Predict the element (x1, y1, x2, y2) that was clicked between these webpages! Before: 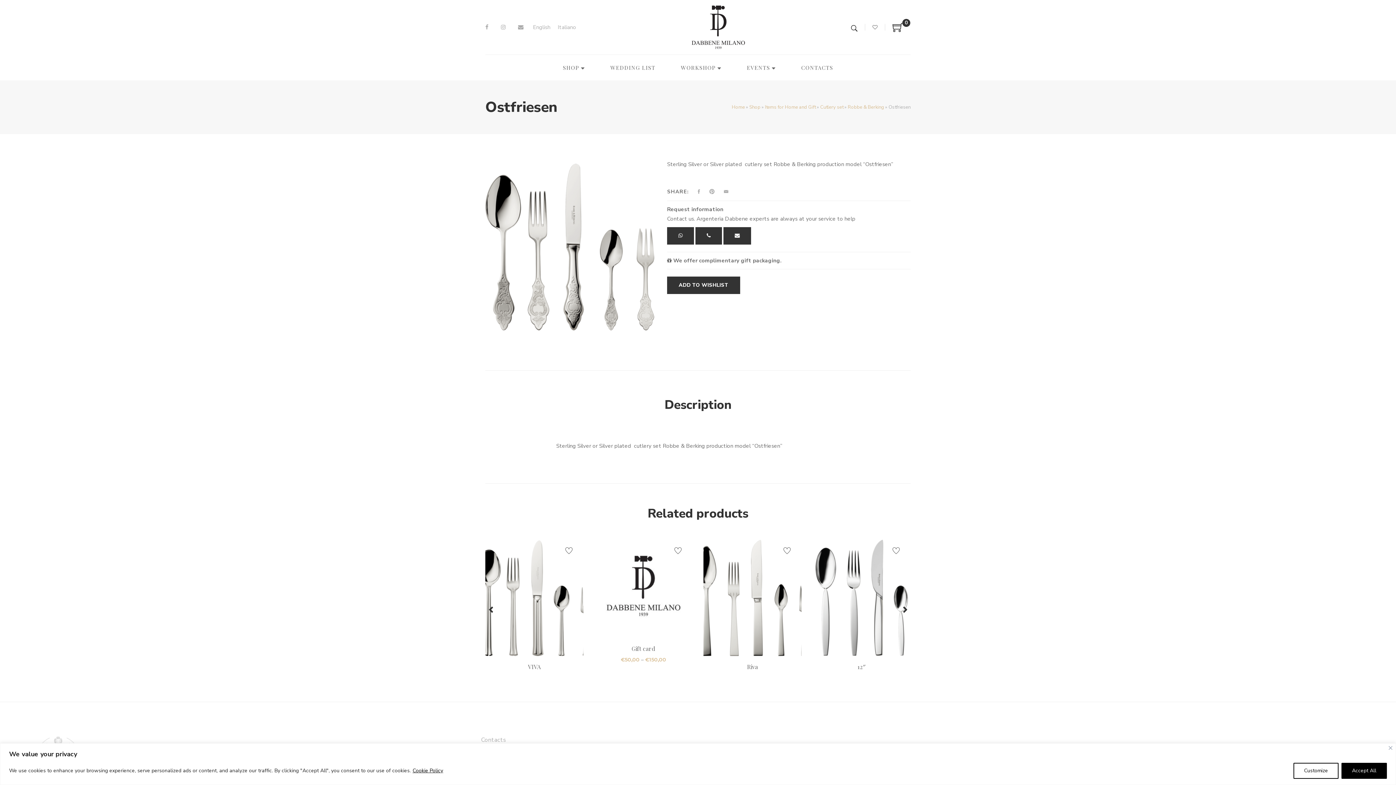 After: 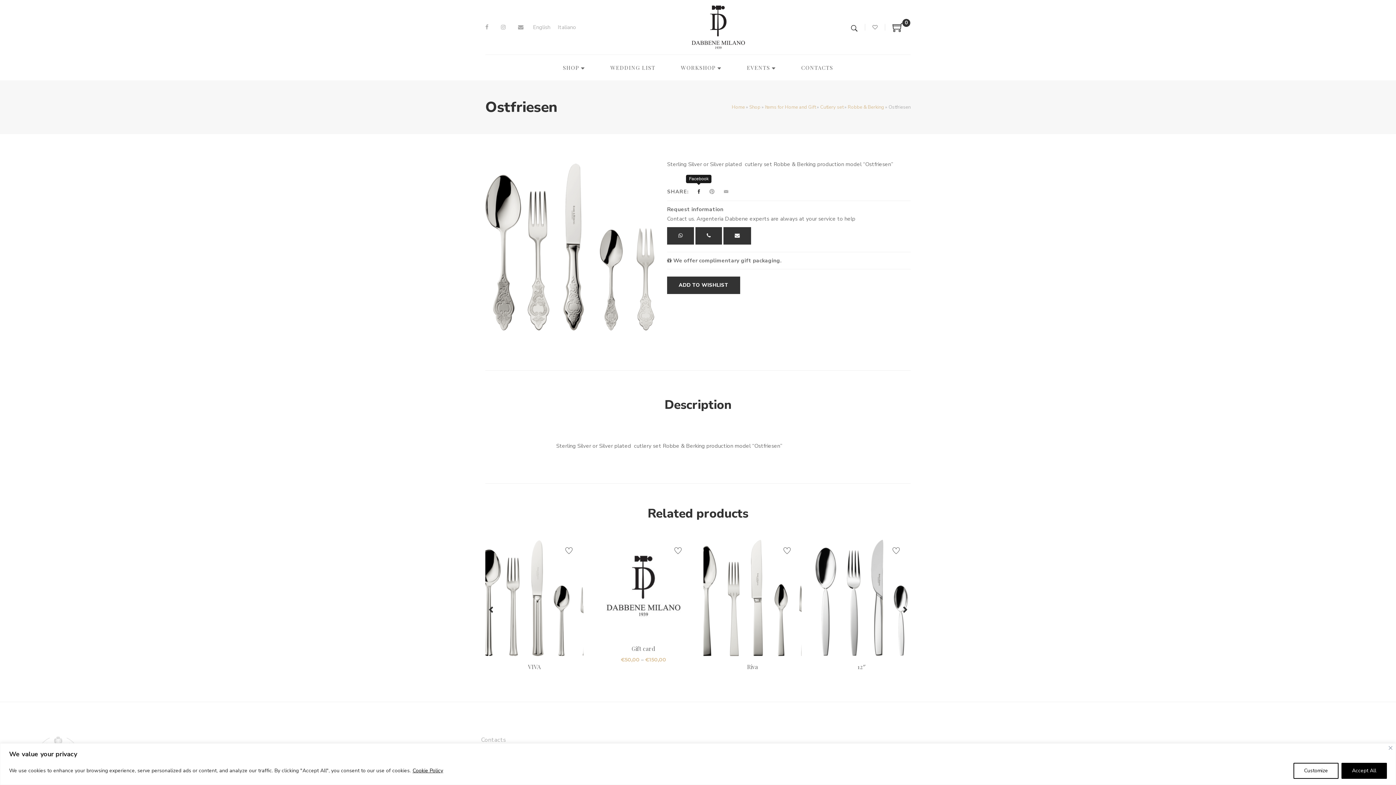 Action: bbox: (697, 188, 700, 196)